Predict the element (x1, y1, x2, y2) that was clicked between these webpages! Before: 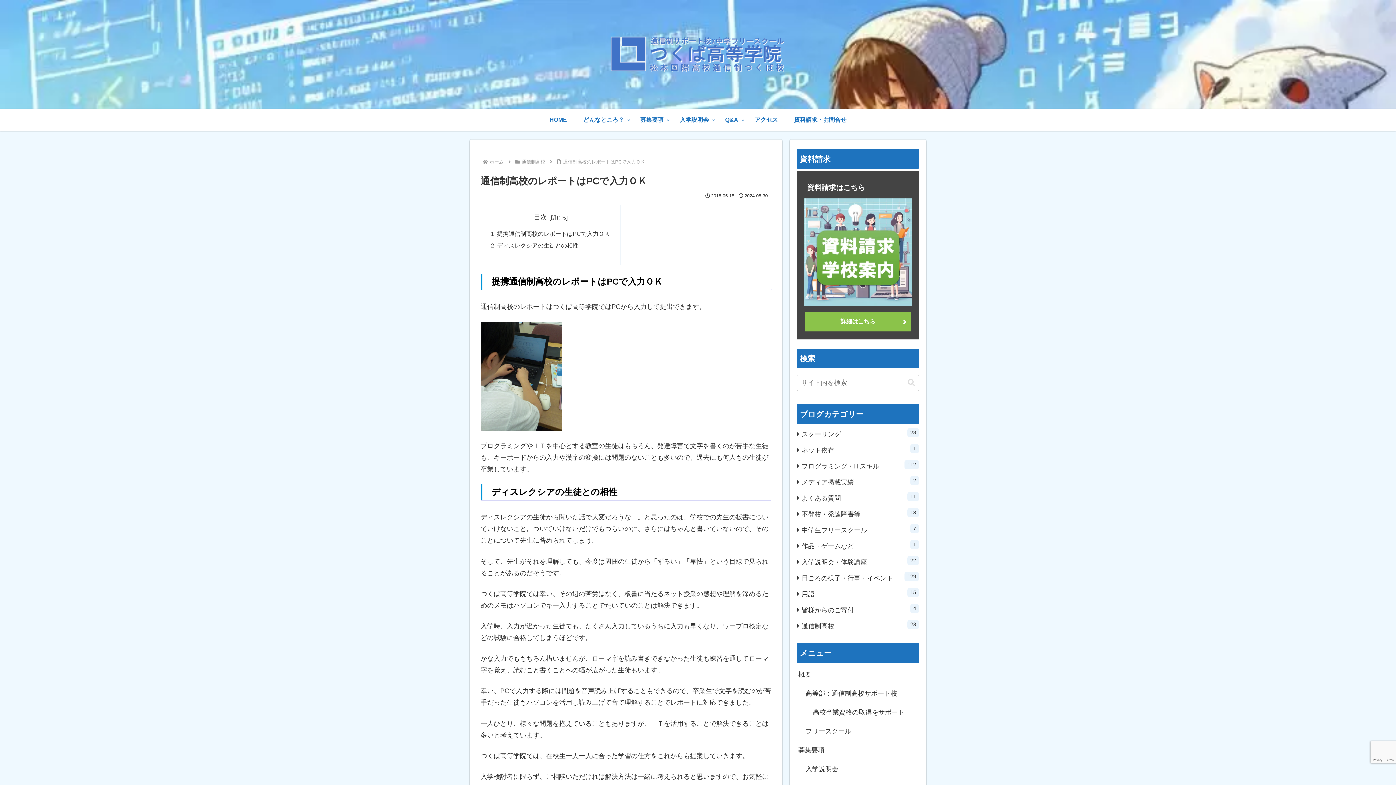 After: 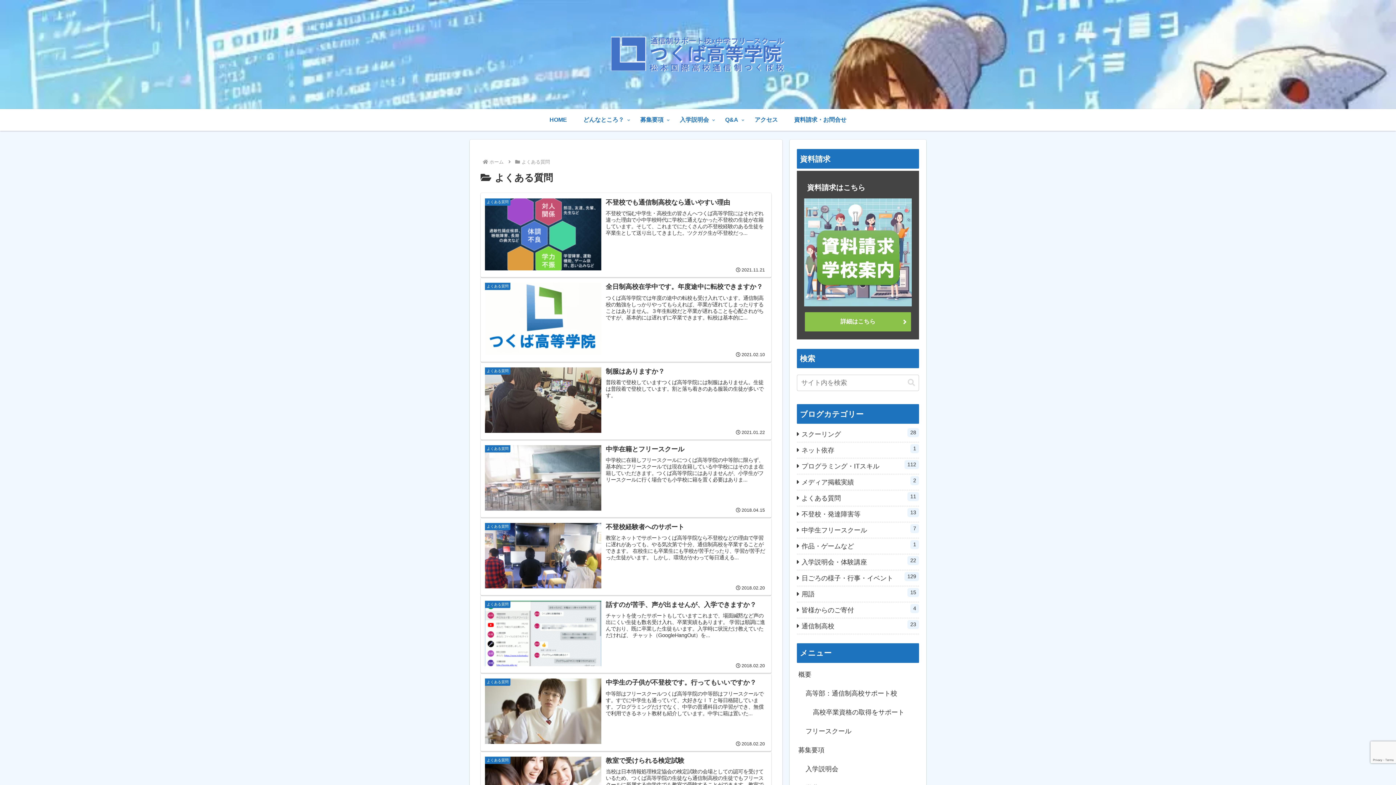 Action: label: よくある質問
11 bbox: (797, 490, 919, 506)